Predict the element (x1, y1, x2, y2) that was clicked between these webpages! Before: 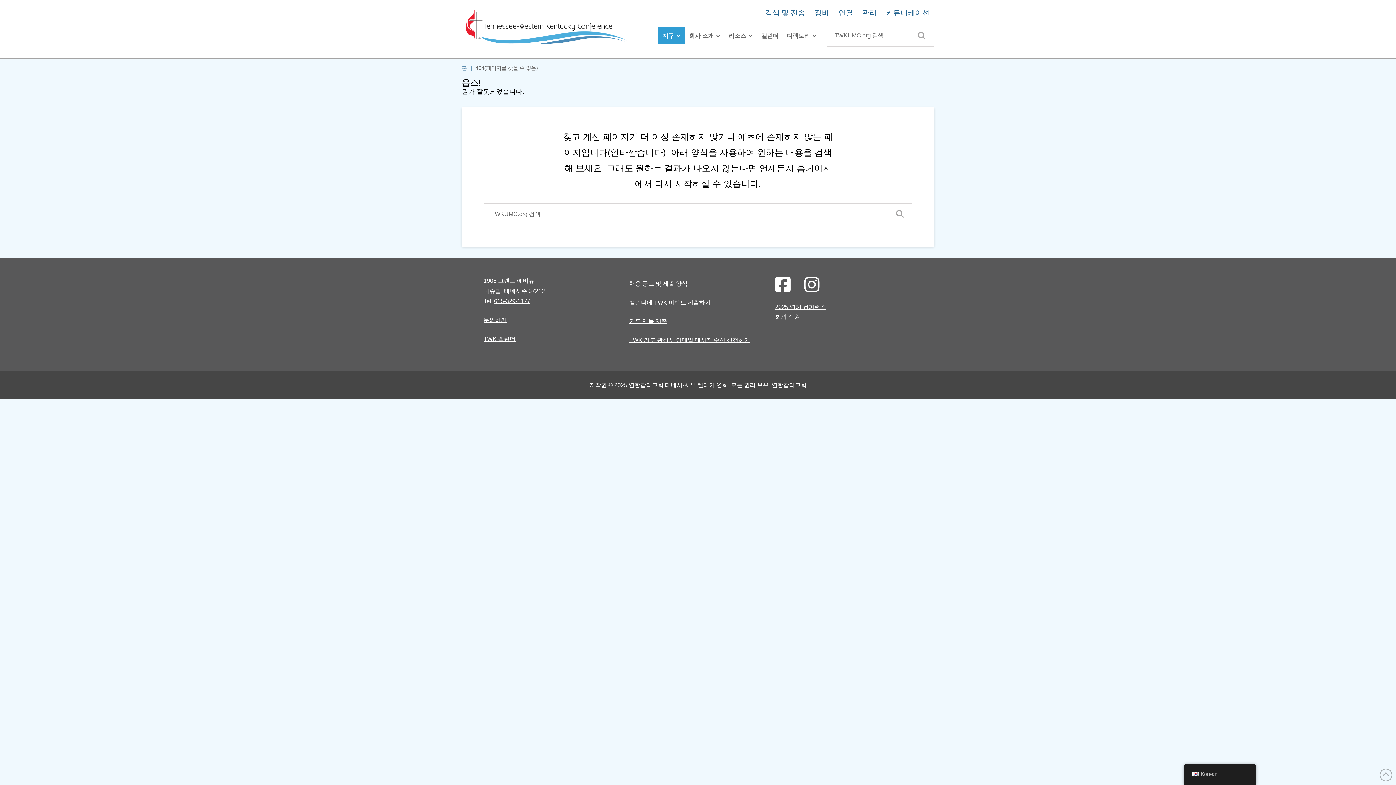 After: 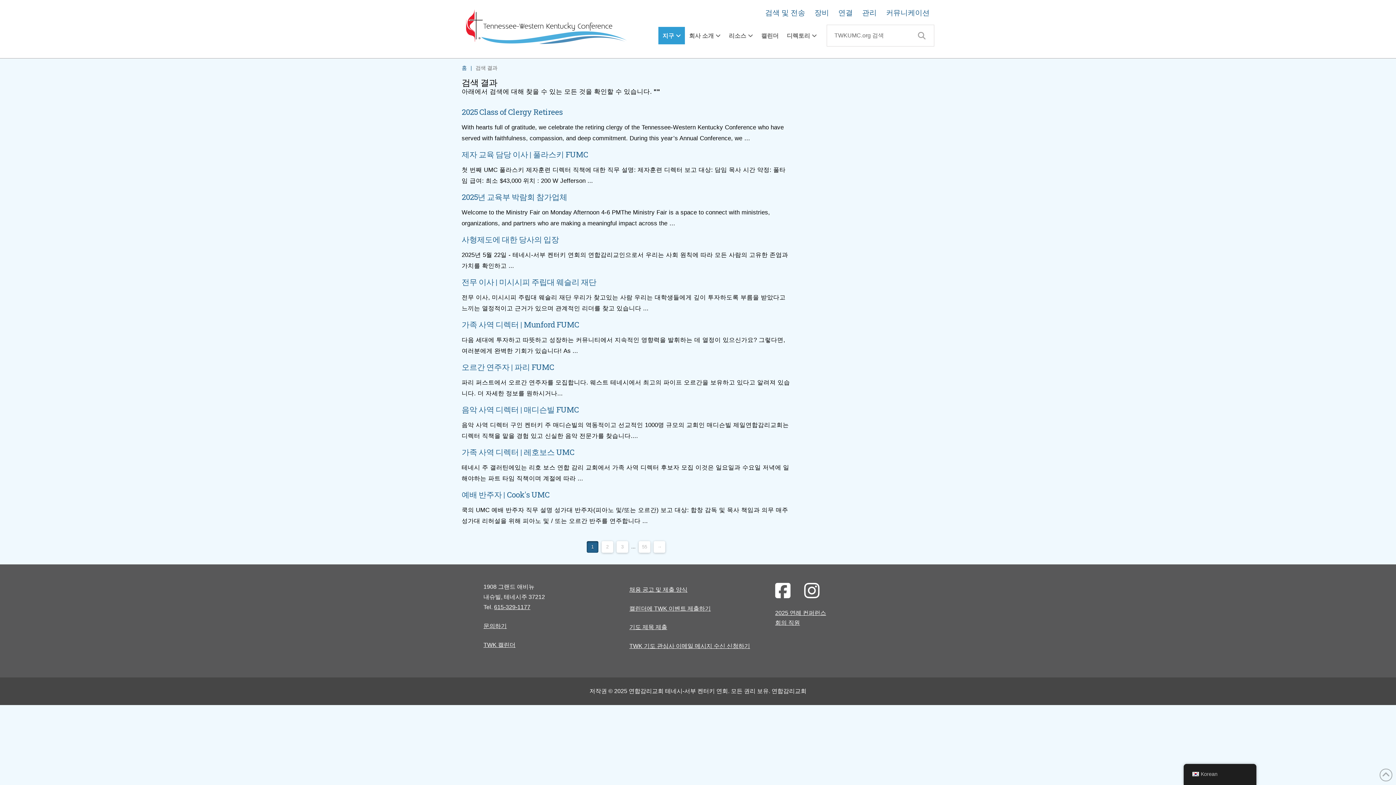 Action: bbox: (909, 25, 934, 46)